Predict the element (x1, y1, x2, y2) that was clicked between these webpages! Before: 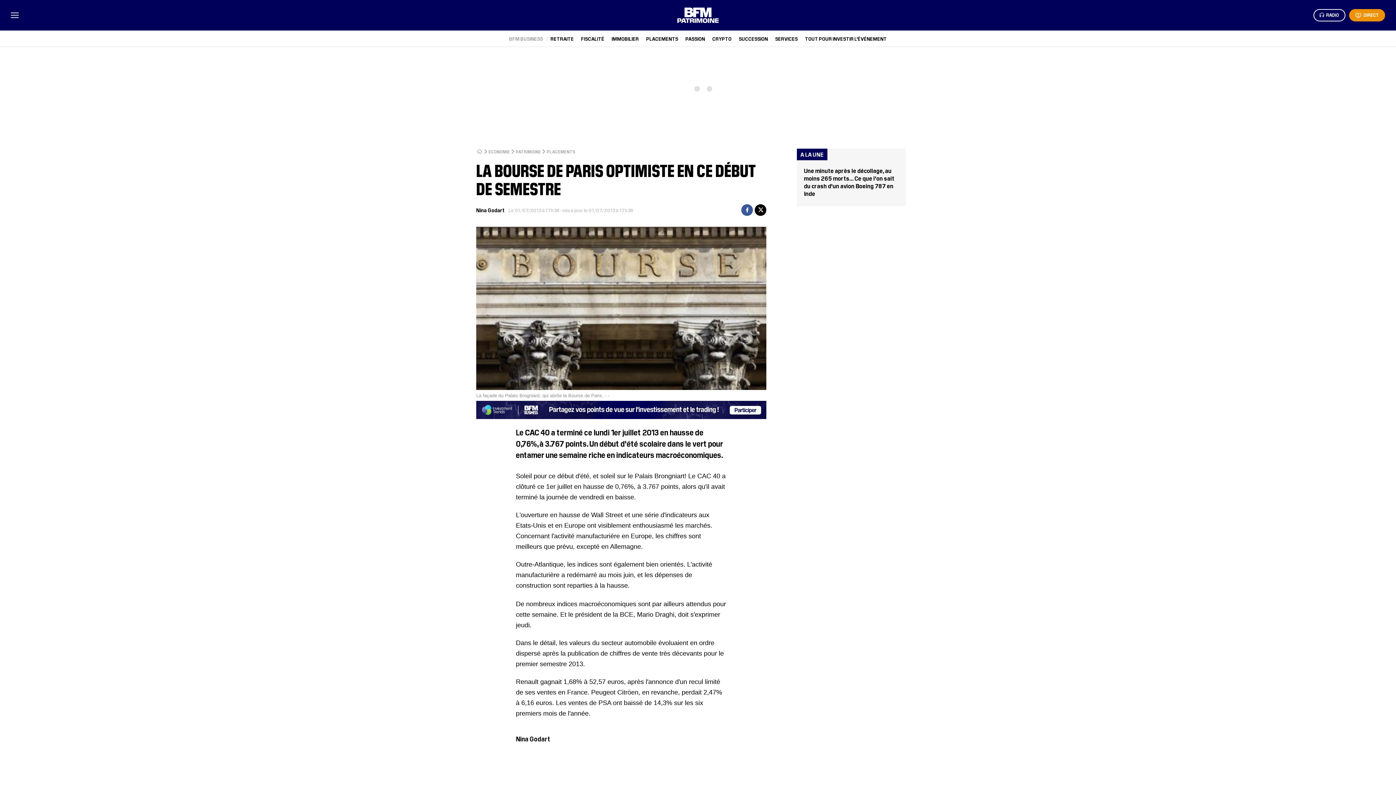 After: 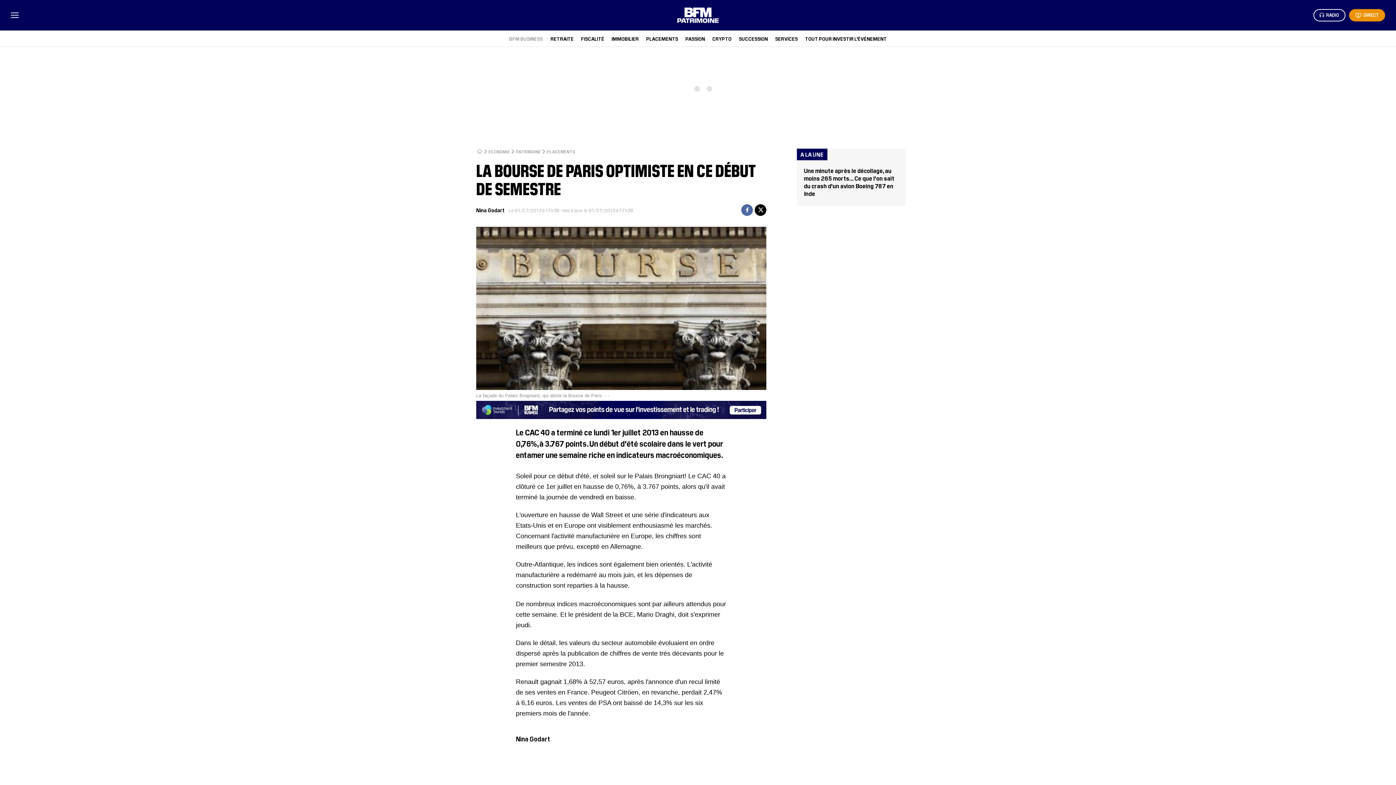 Action: bbox: (741, 204, 753, 216) label: Partager